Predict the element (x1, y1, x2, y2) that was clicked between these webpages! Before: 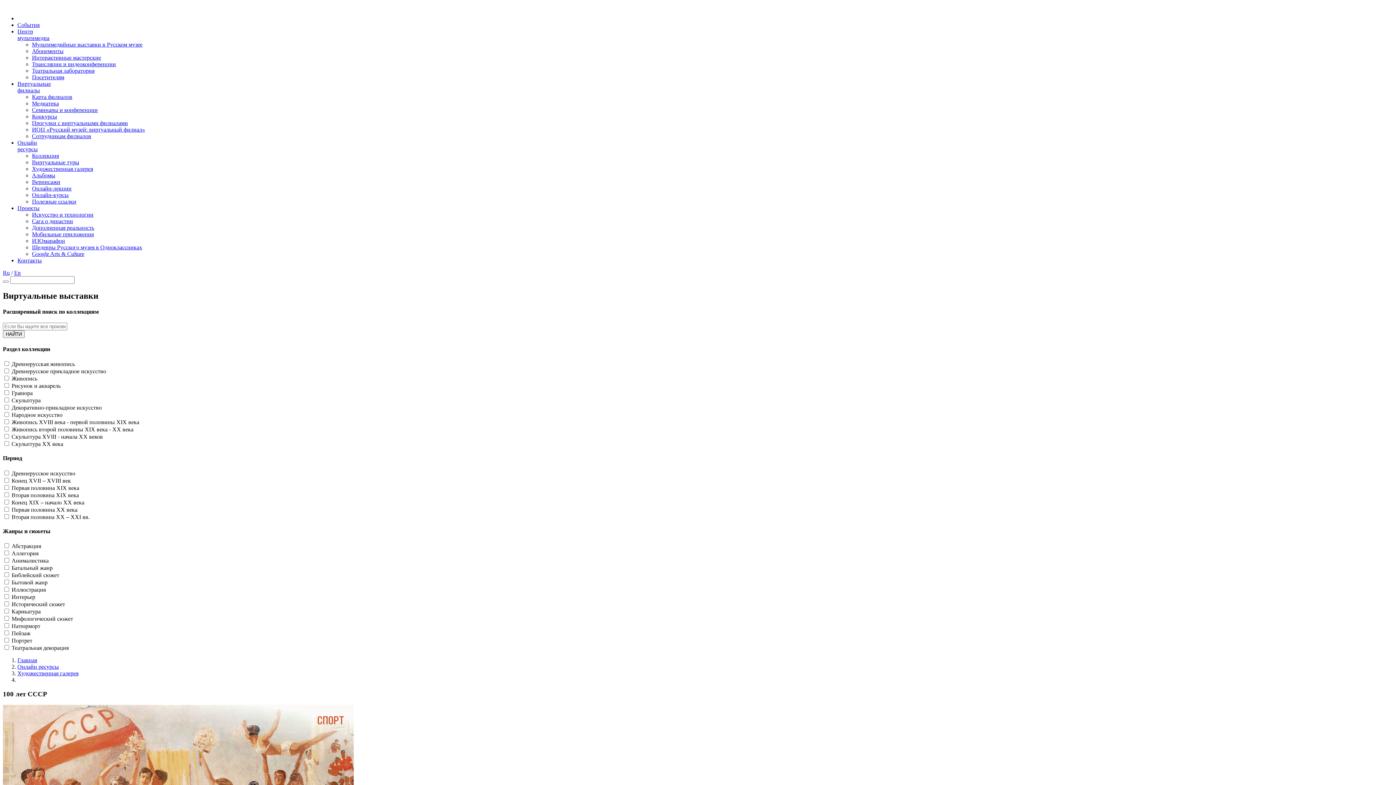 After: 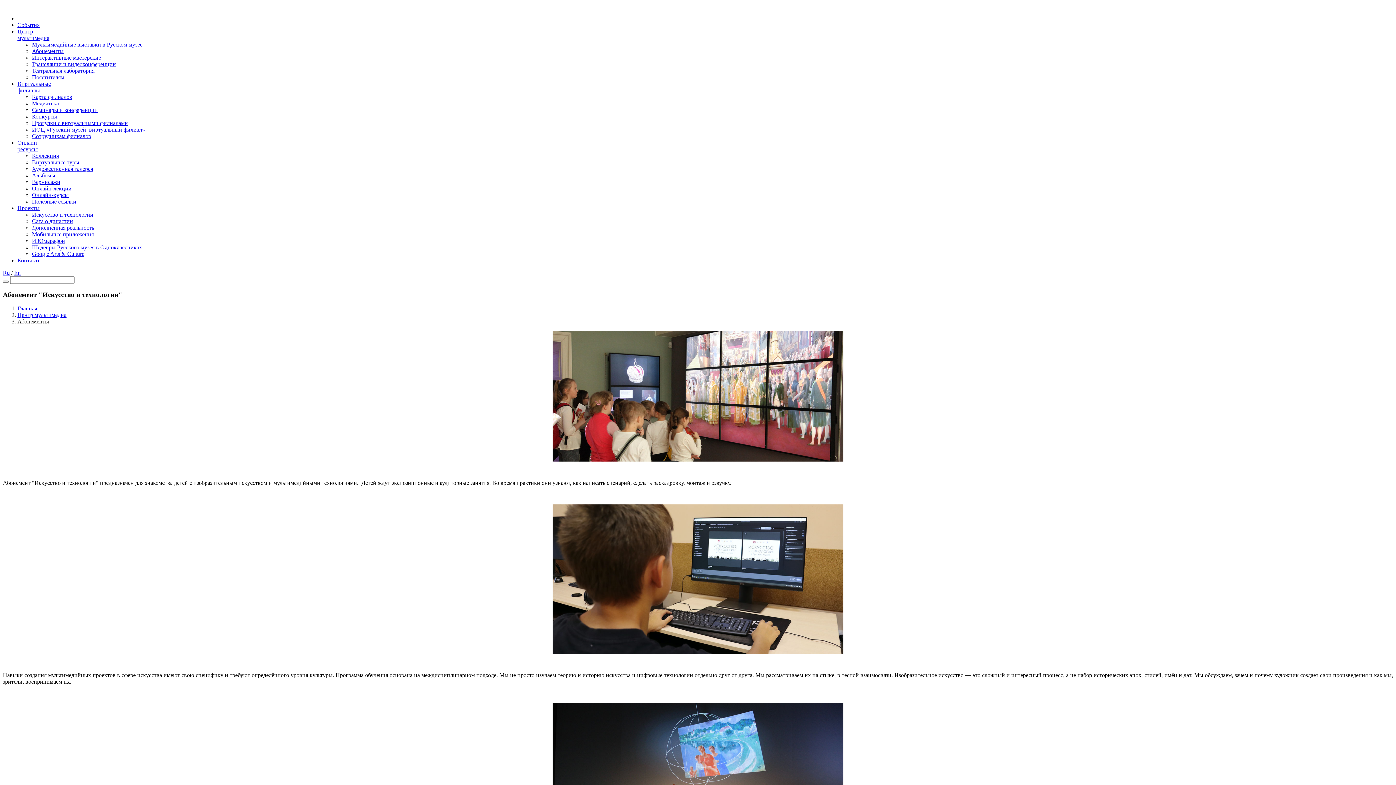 Action: bbox: (32, 48, 63, 54) label: Абонементы